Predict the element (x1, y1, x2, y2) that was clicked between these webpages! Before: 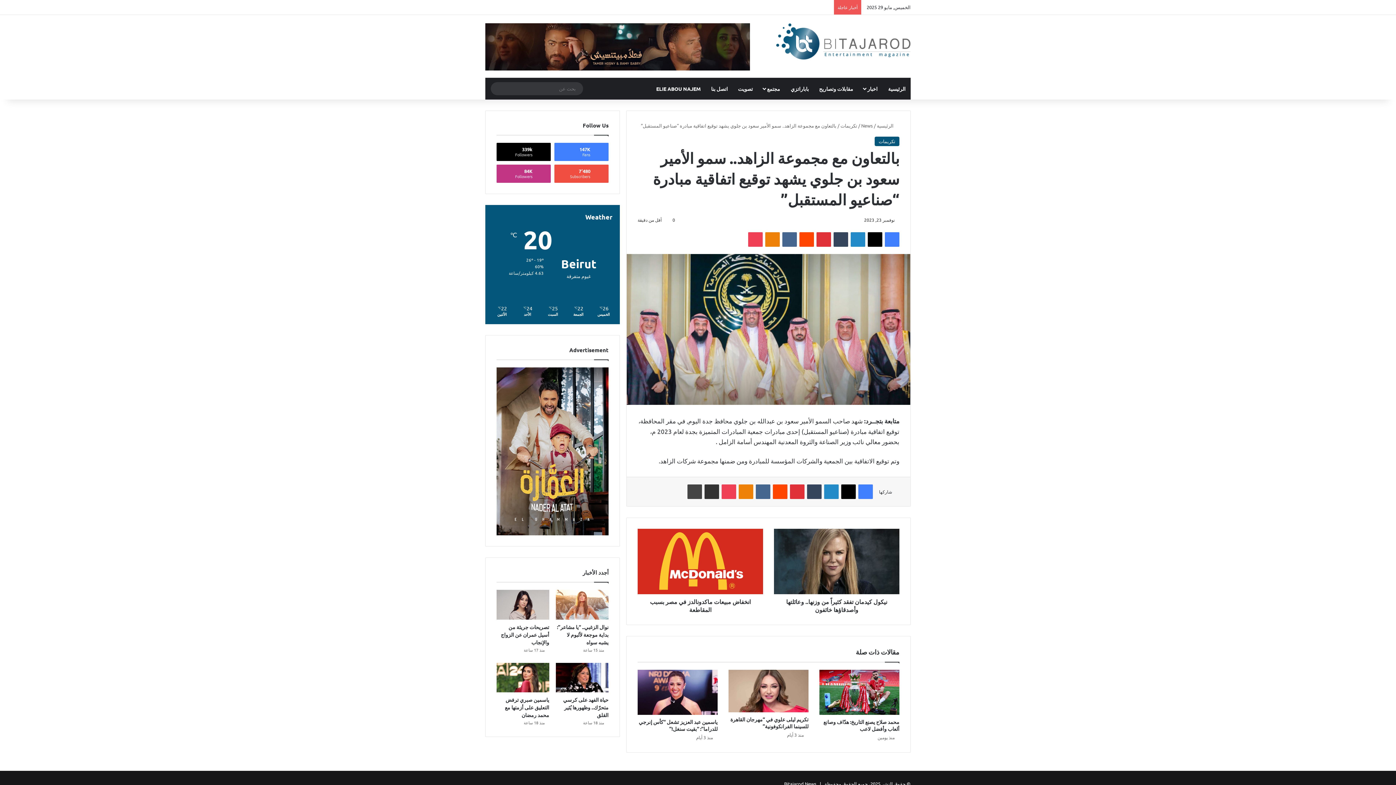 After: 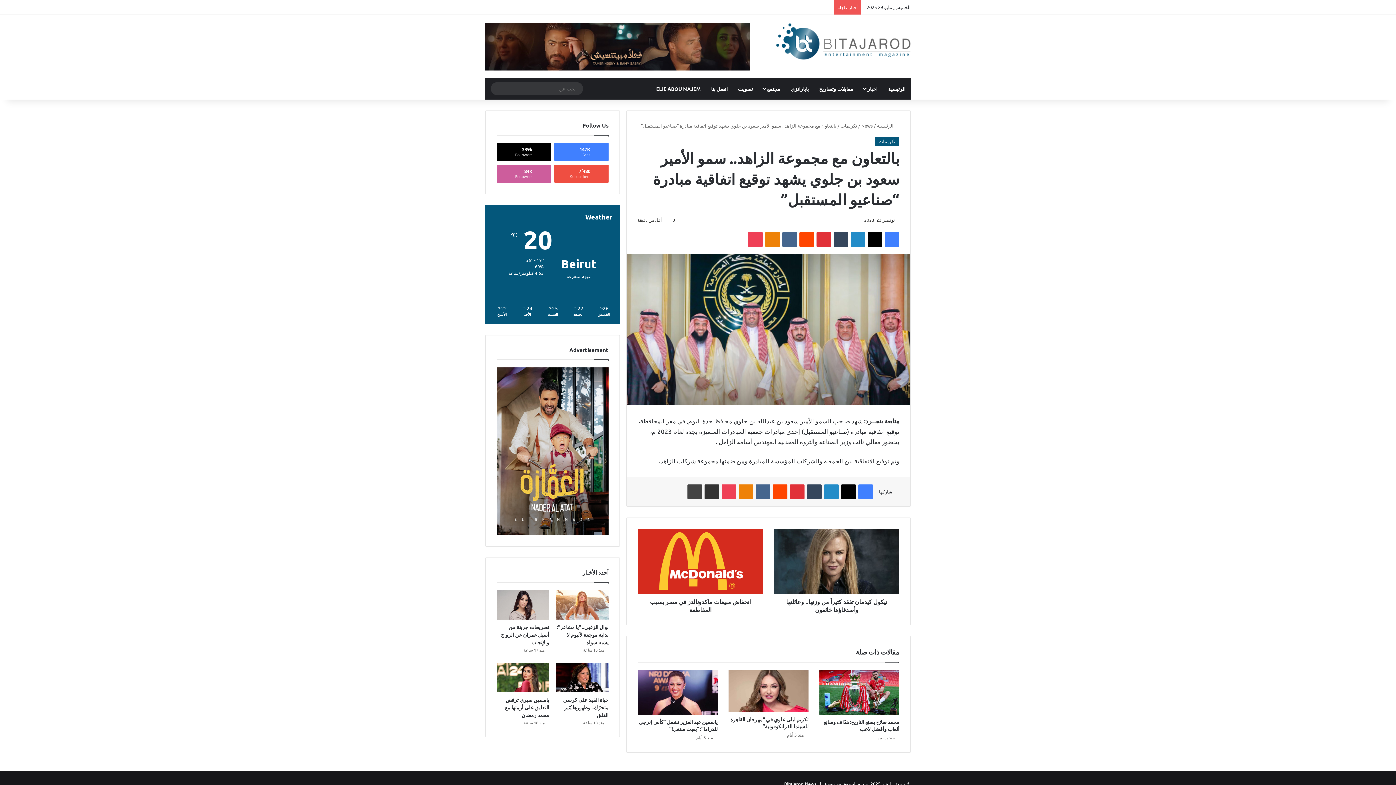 Action: label: 84K
Followers bbox: (496, 164, 550, 182)